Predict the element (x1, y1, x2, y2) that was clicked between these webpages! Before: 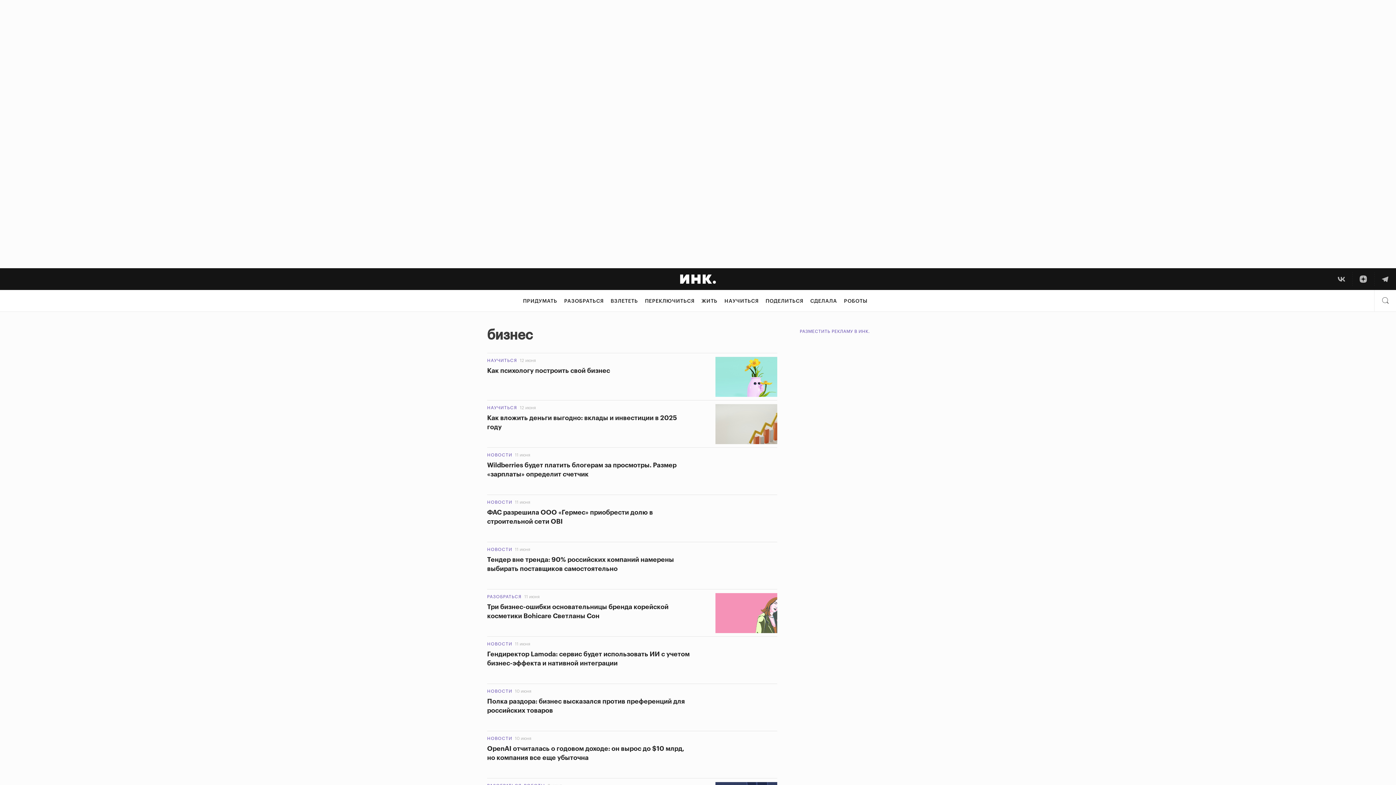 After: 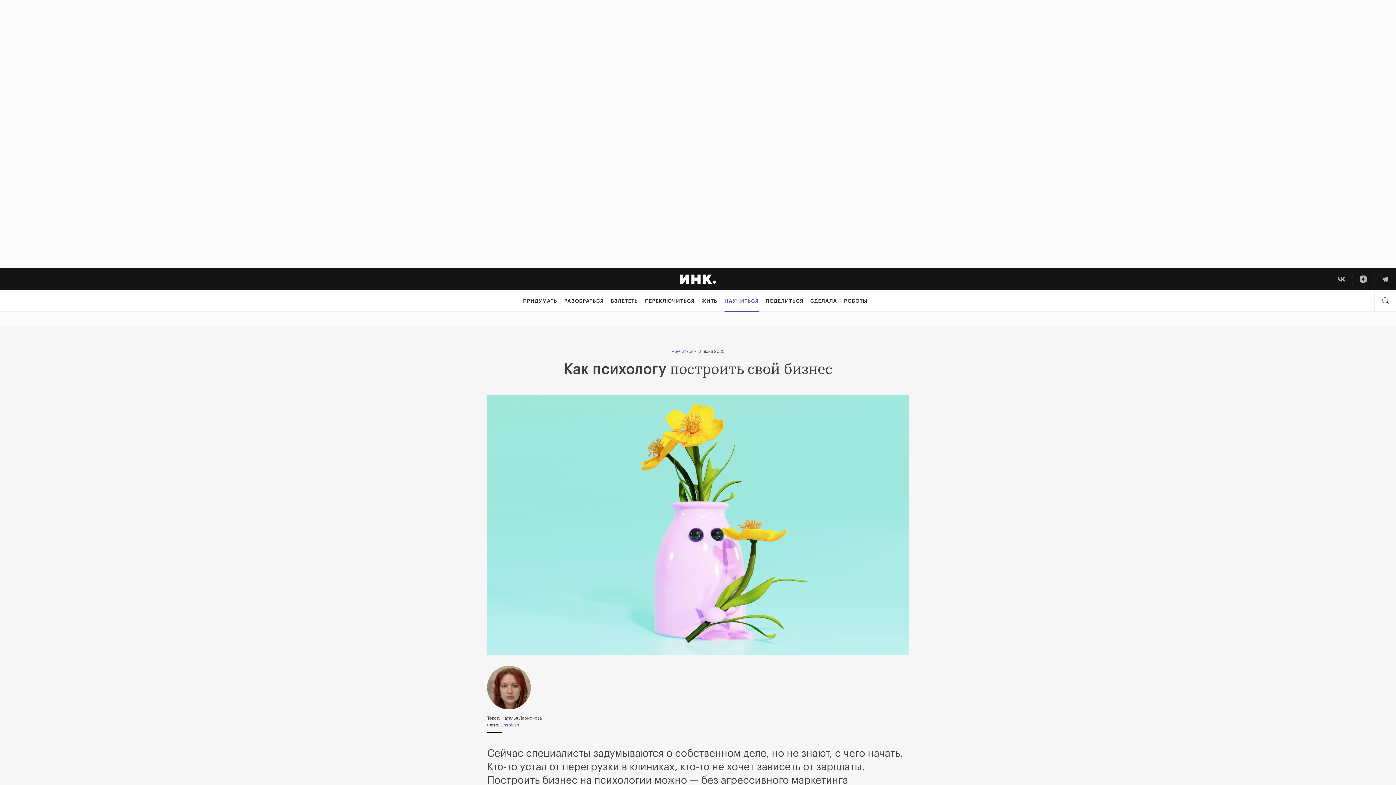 Action: label: Как психологу построить свой бизнес bbox: (487, 367, 610, 374)